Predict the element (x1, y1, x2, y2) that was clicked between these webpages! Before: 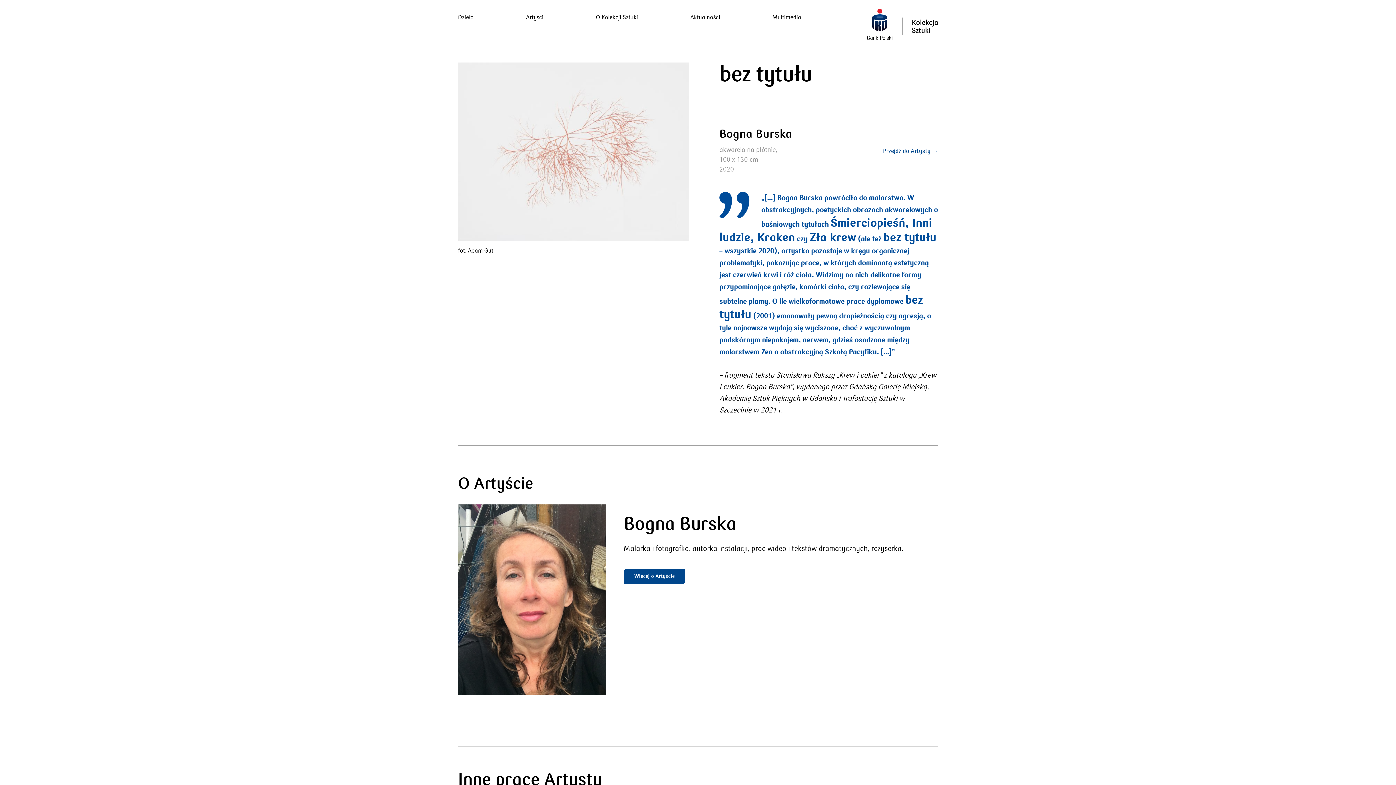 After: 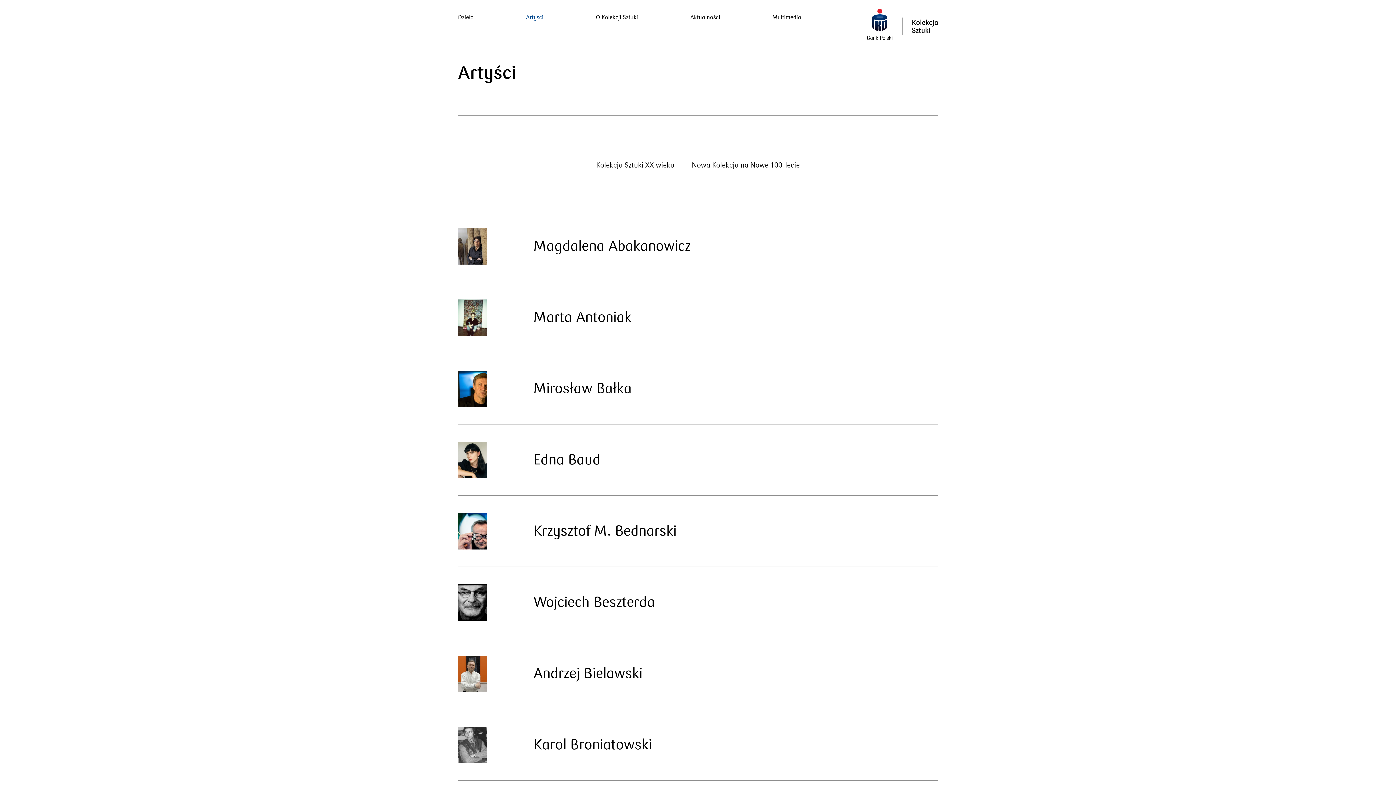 Action: bbox: (526, 13, 543, 21) label: Artyści